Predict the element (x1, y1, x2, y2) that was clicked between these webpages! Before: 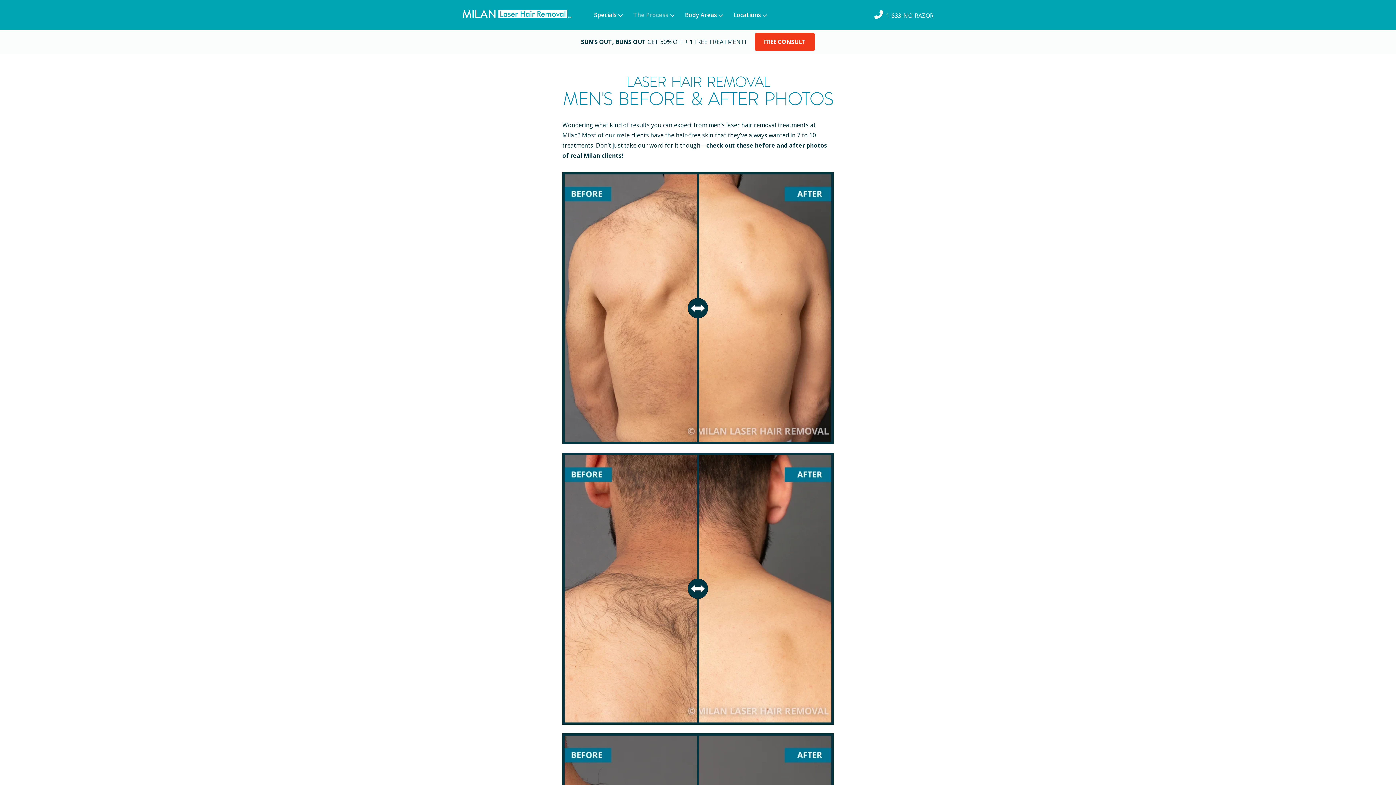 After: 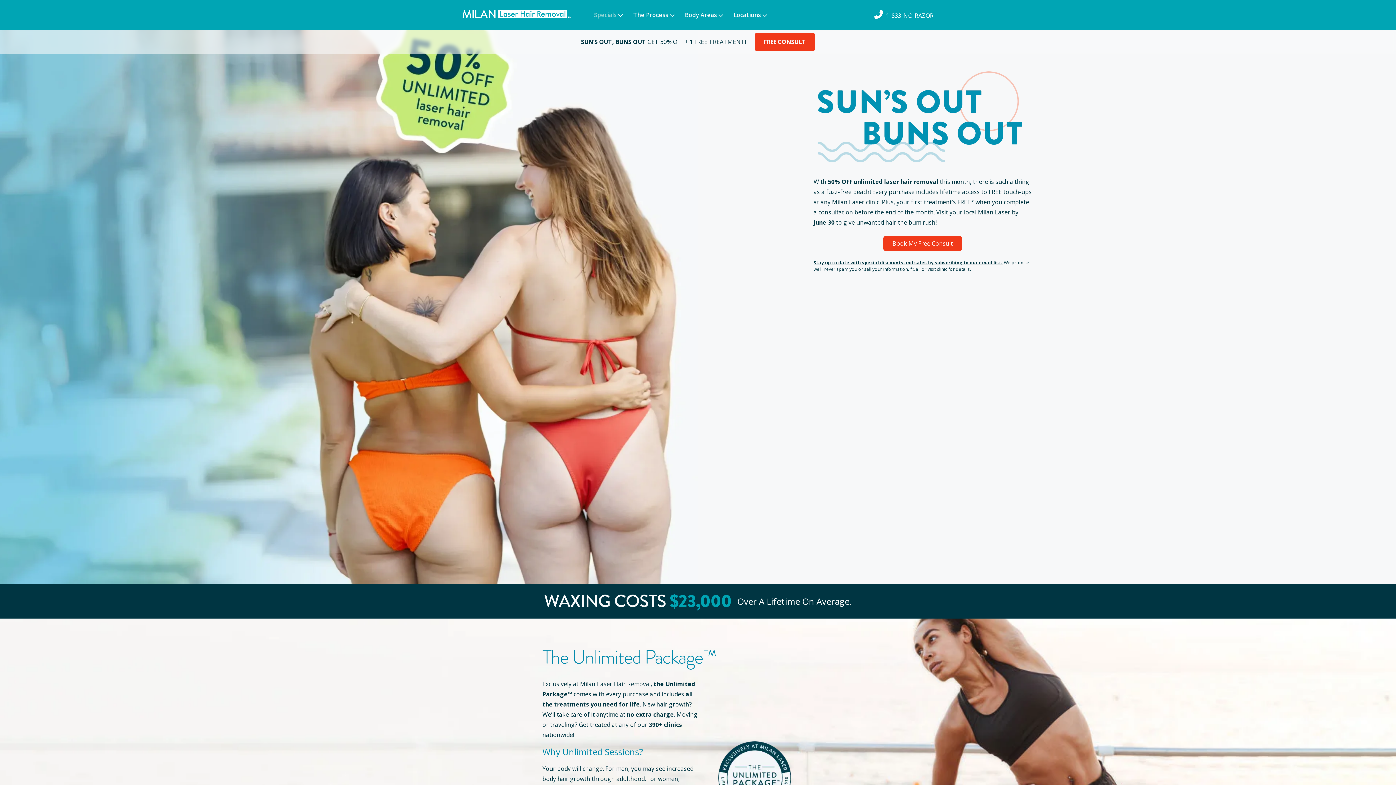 Action: label: SUN’S OUT, BUNS OUT GET 50% OFF + 1 FREE TREATMENT! bbox: (581, 37, 746, 45)